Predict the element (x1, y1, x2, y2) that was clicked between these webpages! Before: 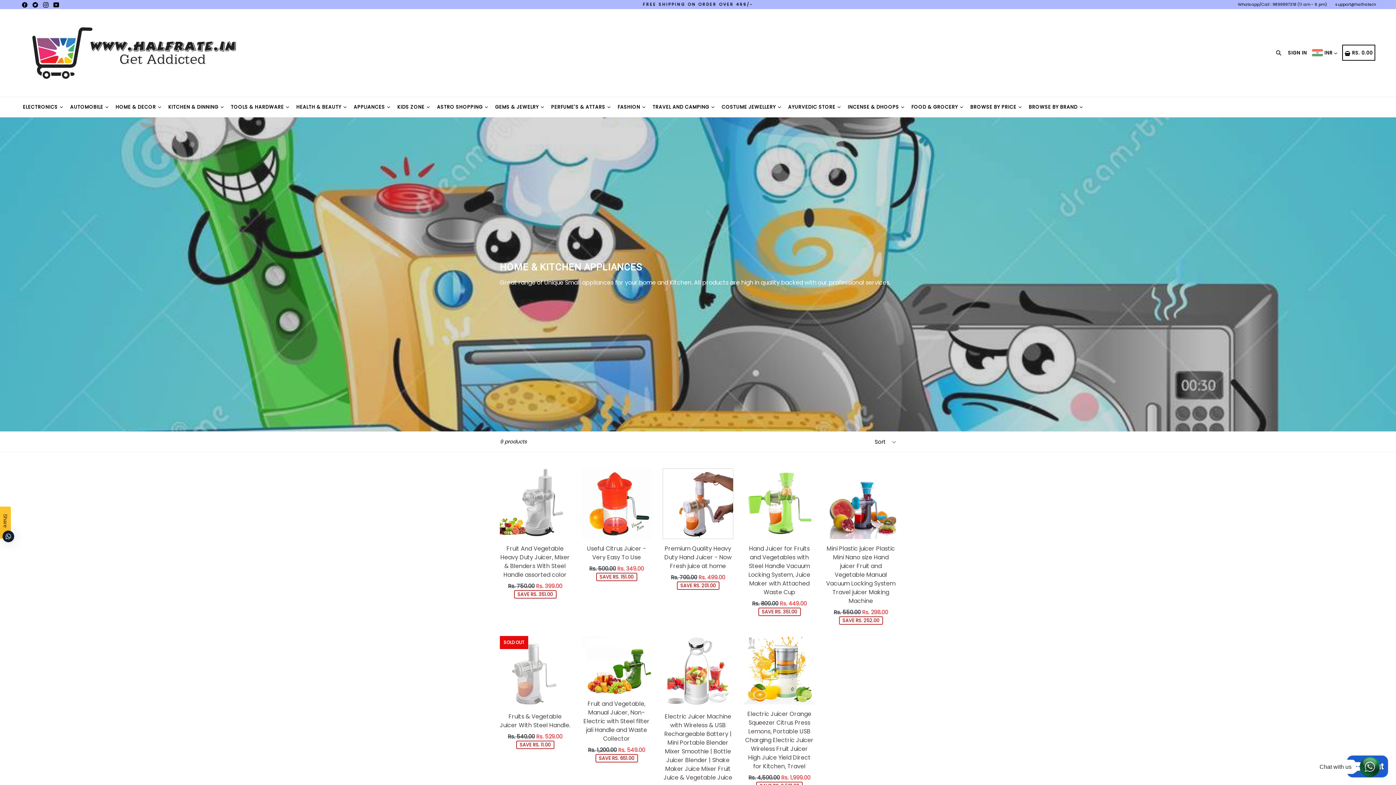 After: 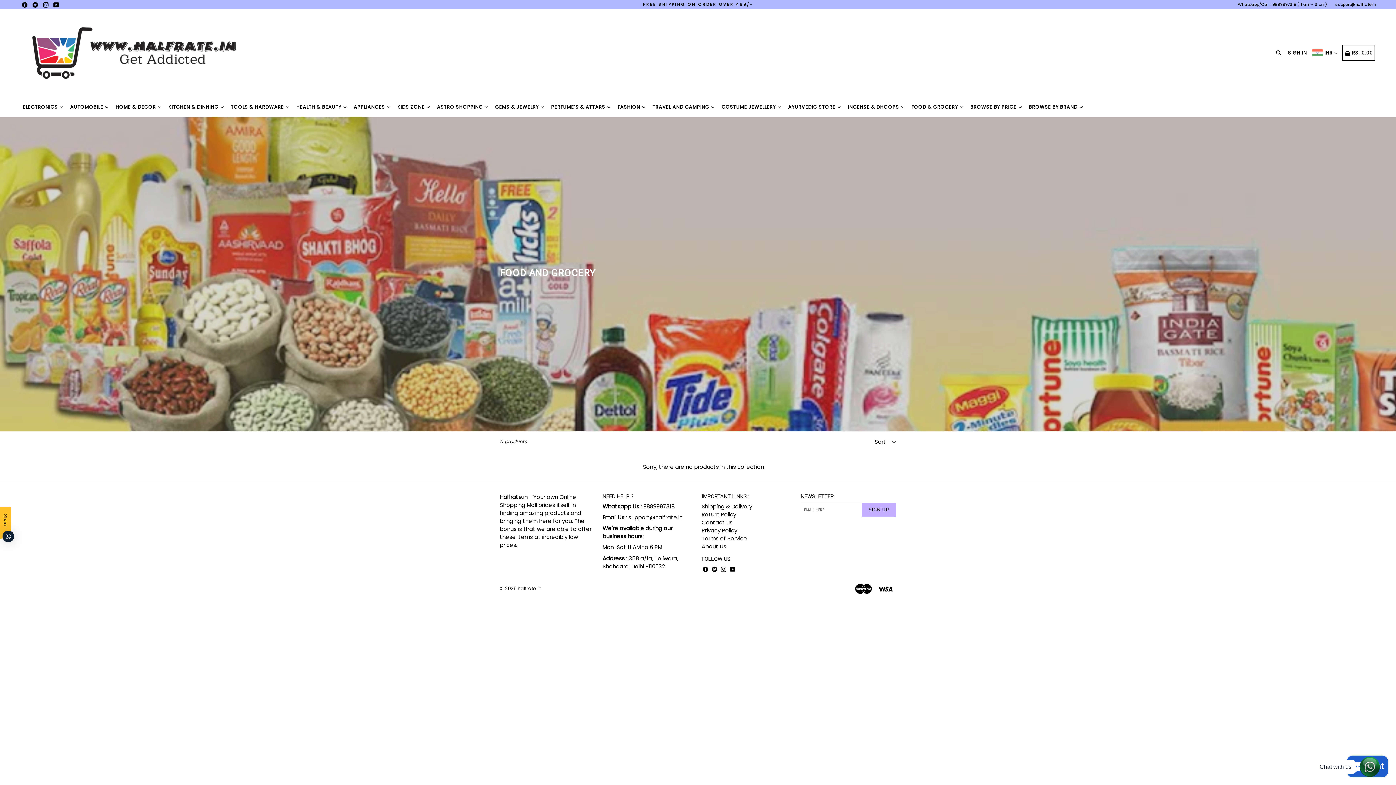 Action: label: FOOD & GROCERY  bbox: (908, 97, 966, 117)